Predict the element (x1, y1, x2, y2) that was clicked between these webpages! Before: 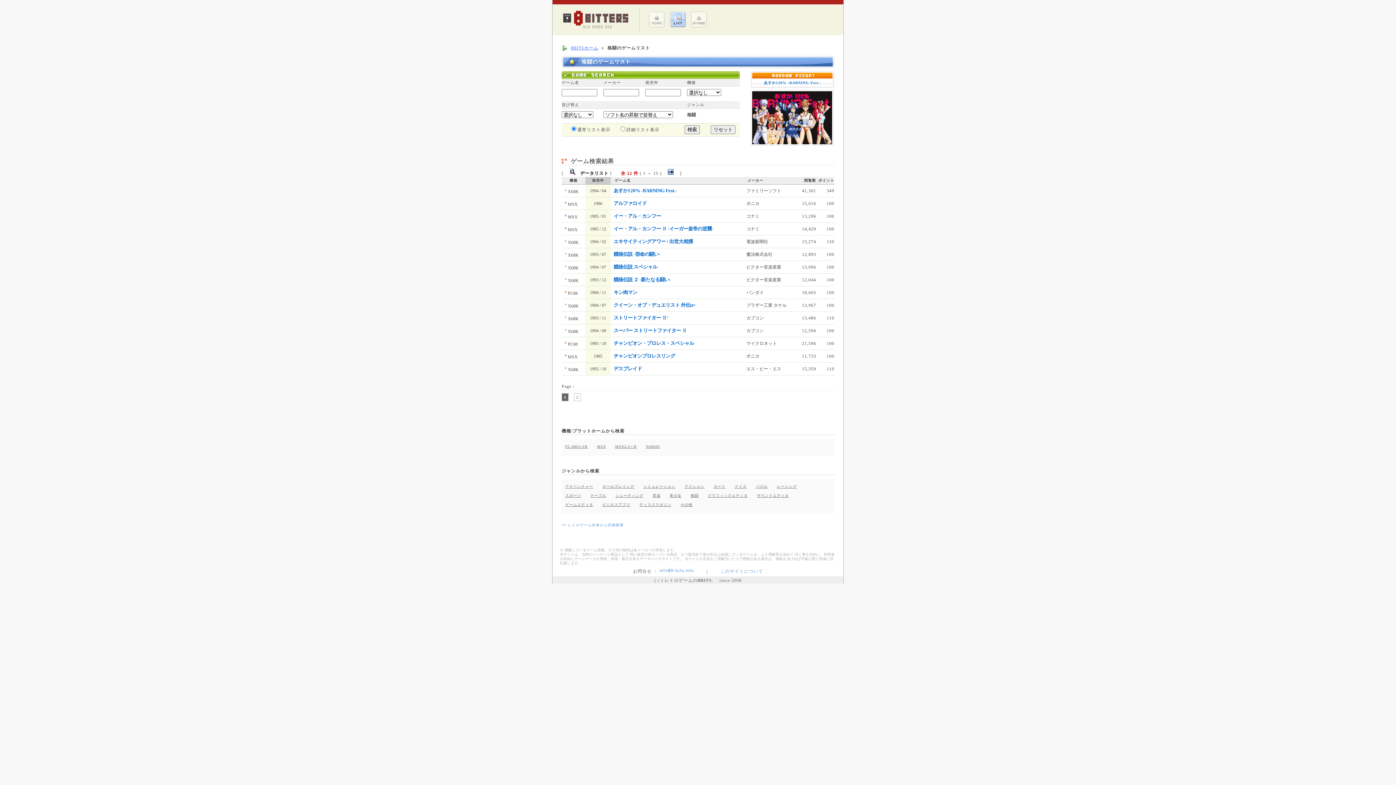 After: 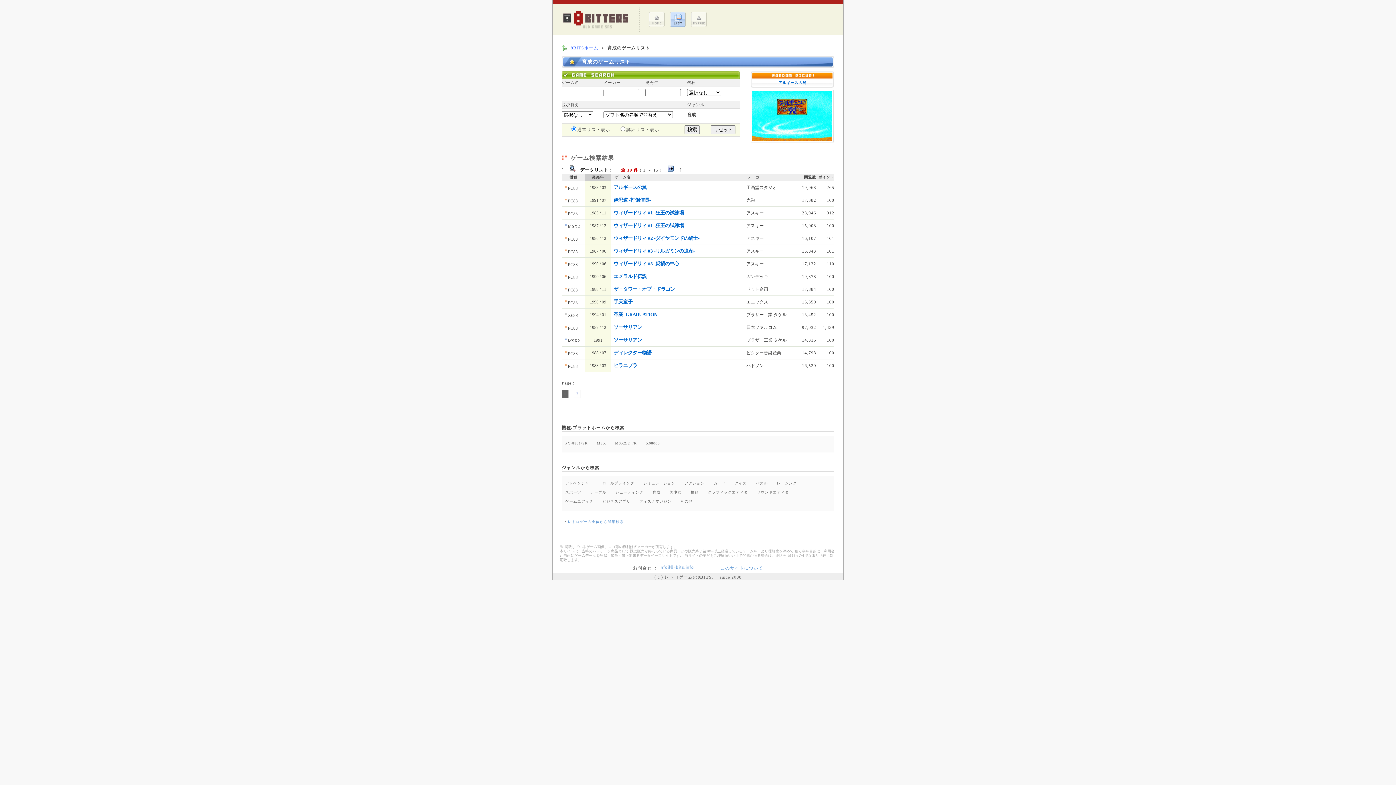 Action: label: 育成 bbox: (652, 493, 660, 497)